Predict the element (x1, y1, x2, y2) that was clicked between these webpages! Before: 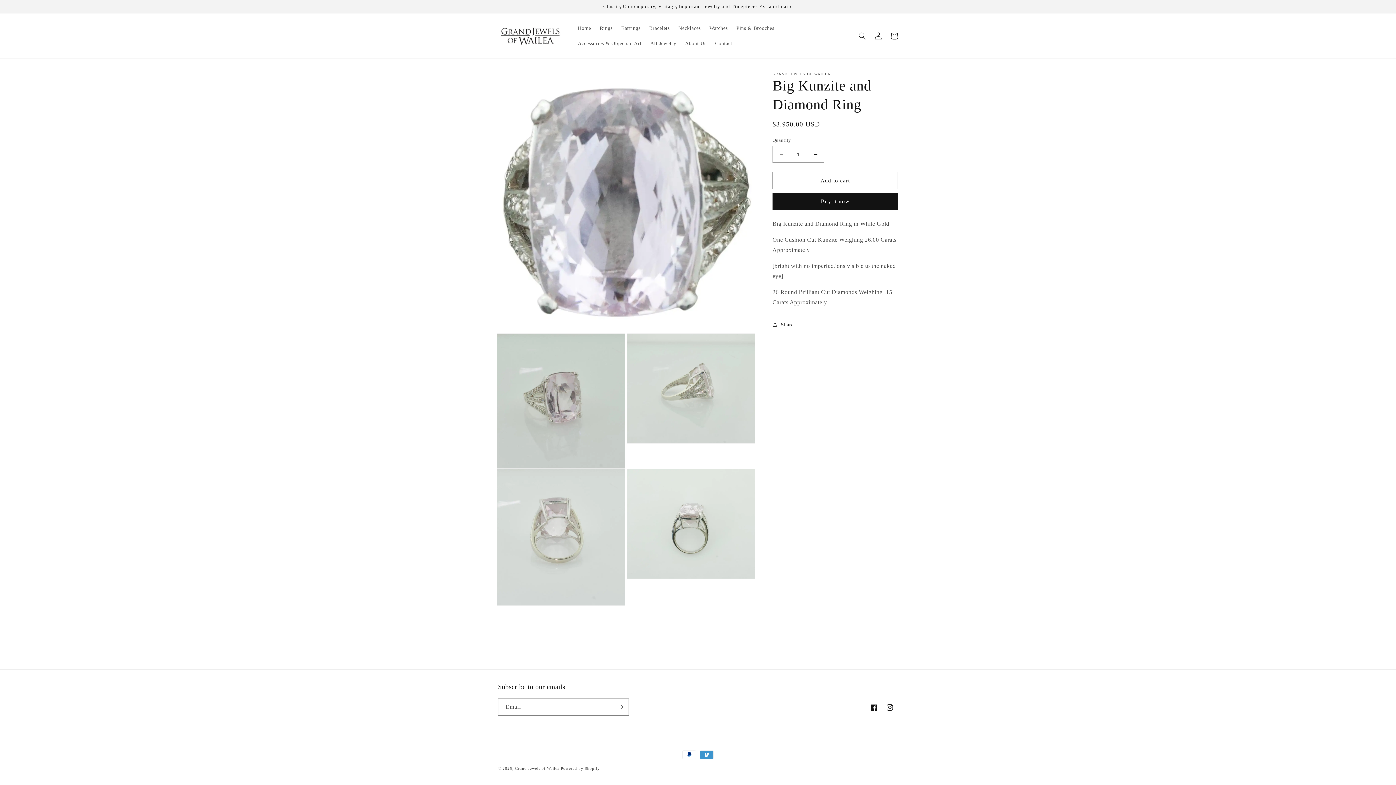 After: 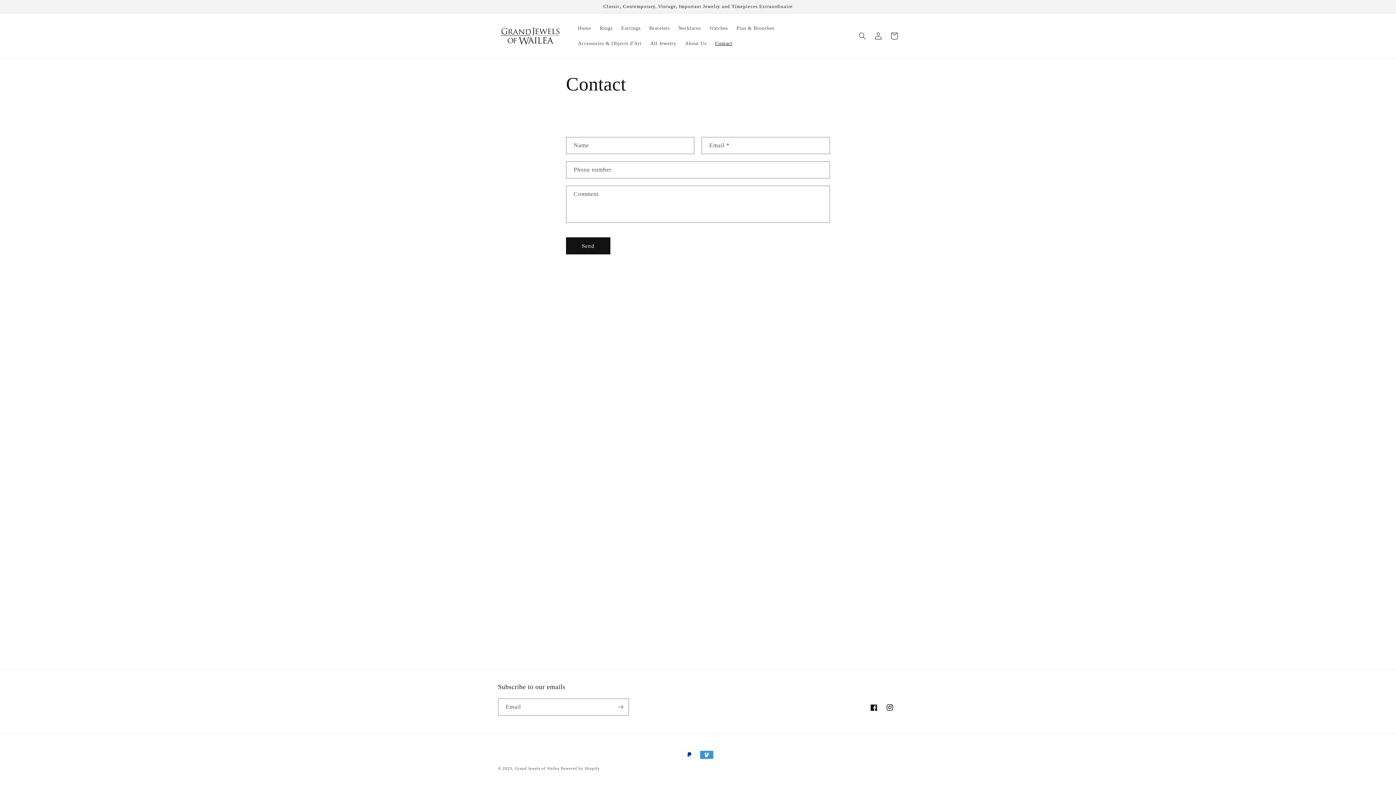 Action: bbox: (710, 36, 736, 51) label: Contact